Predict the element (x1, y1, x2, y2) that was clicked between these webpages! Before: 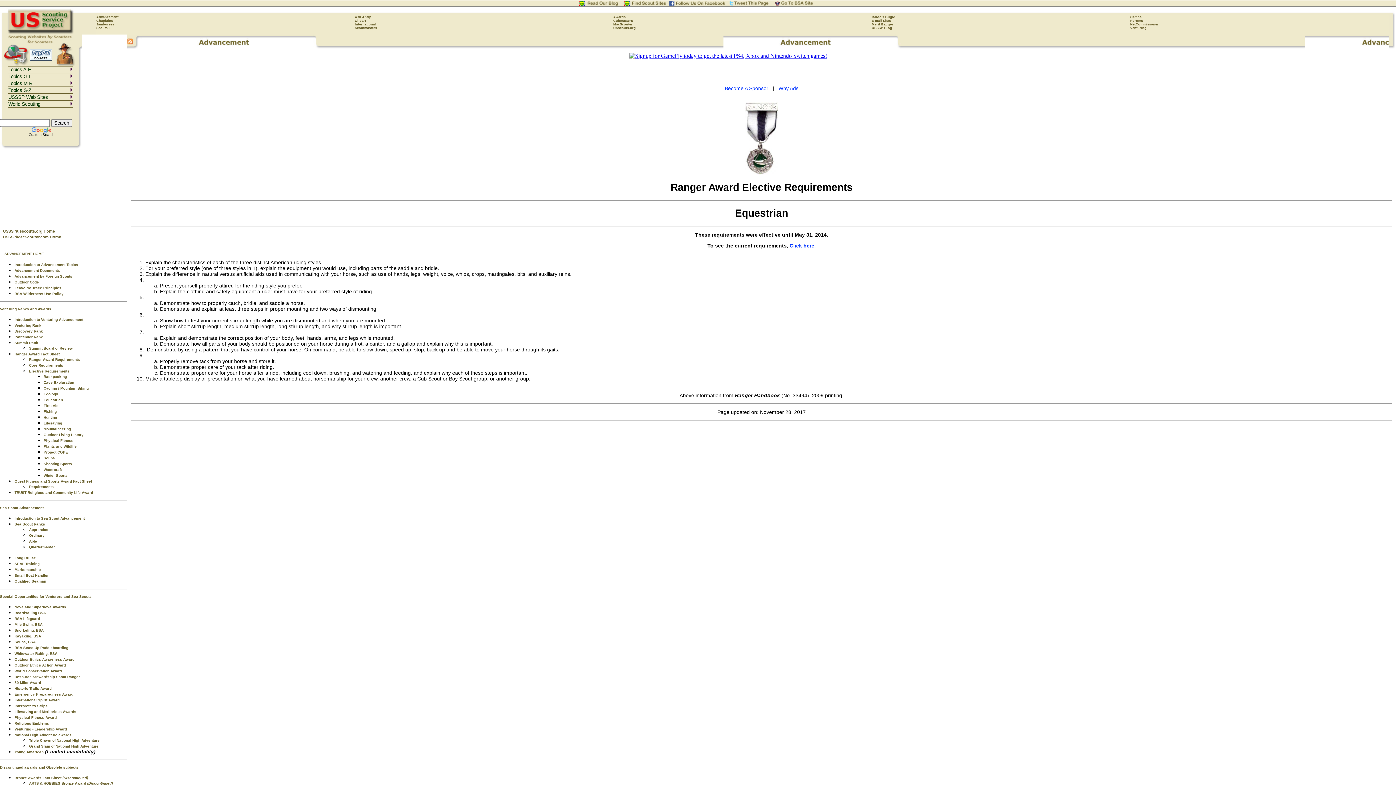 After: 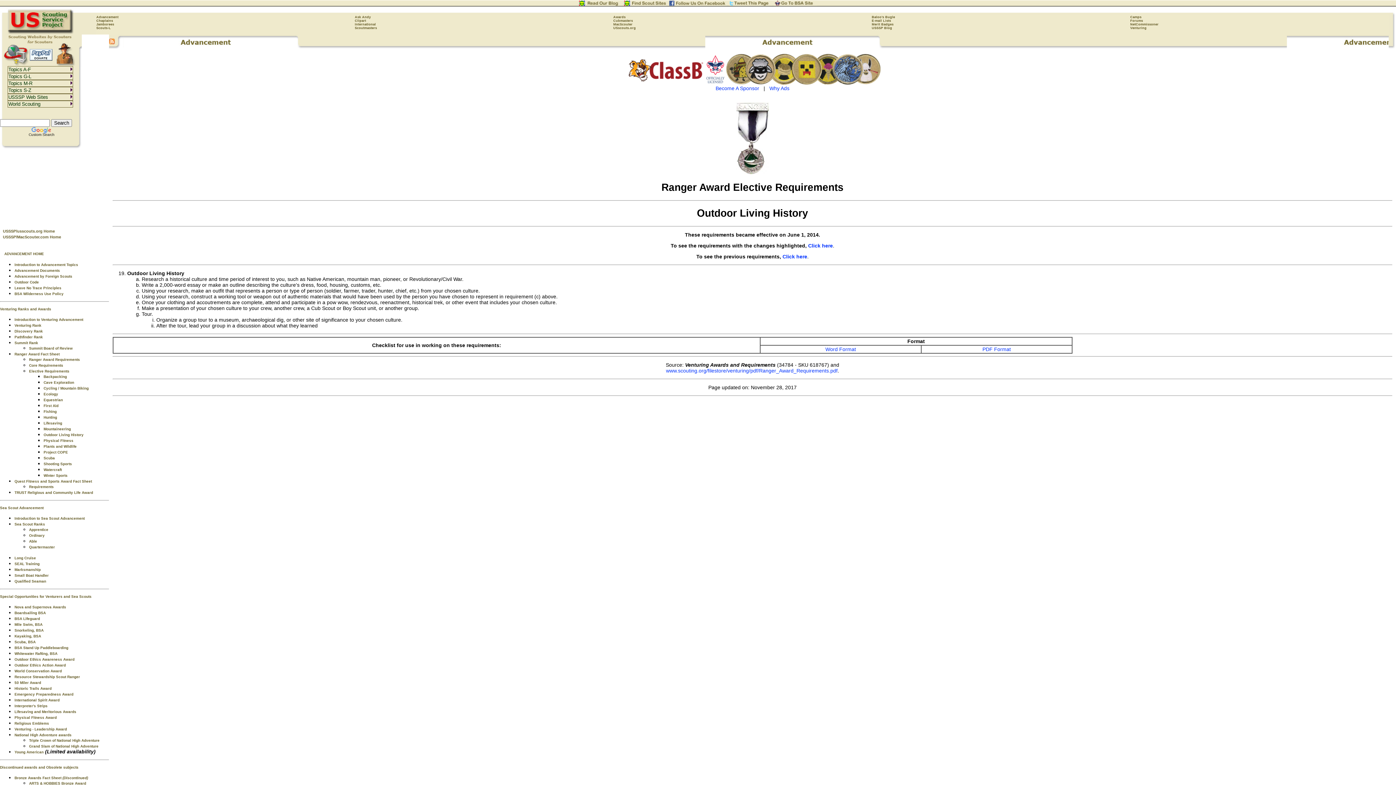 Action: bbox: (43, 433, 83, 437) label: Outdoor Living History